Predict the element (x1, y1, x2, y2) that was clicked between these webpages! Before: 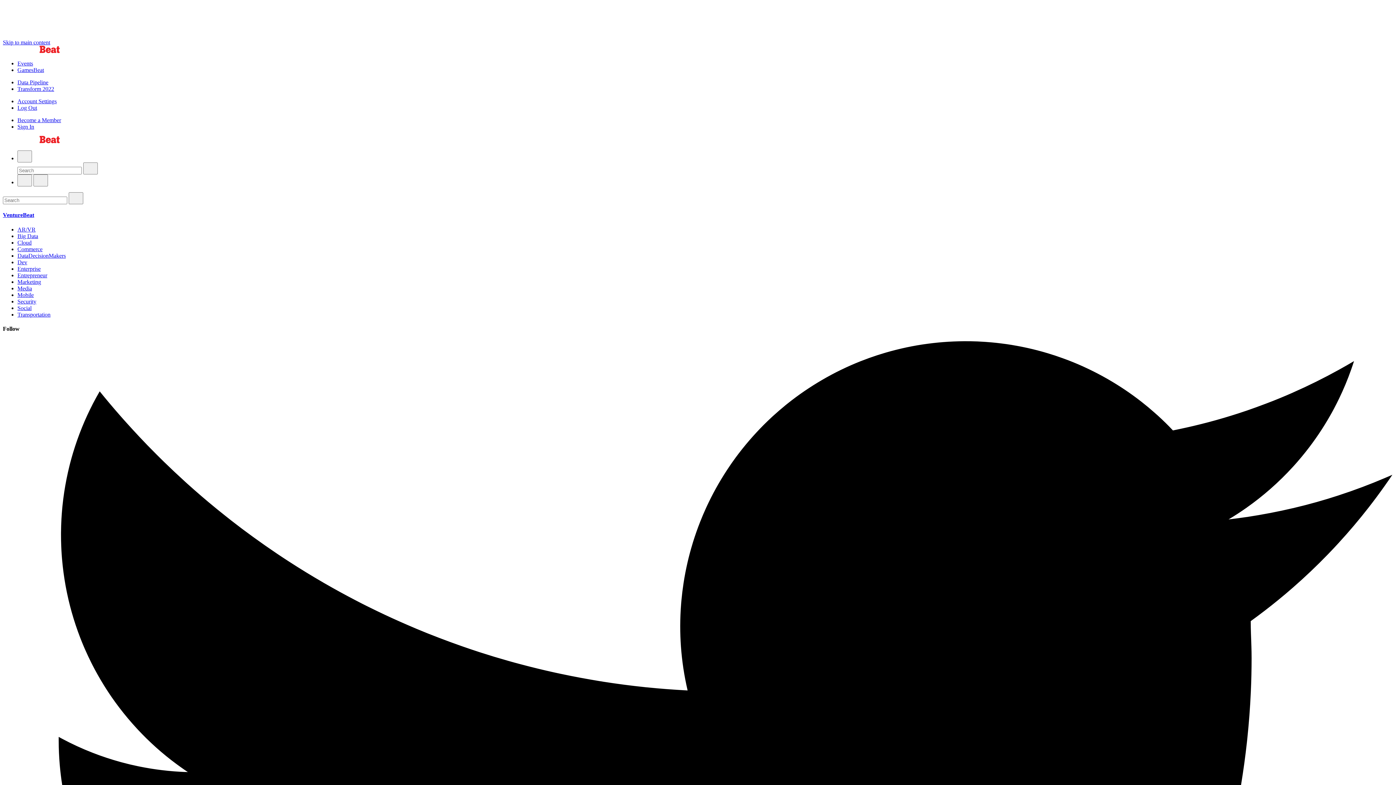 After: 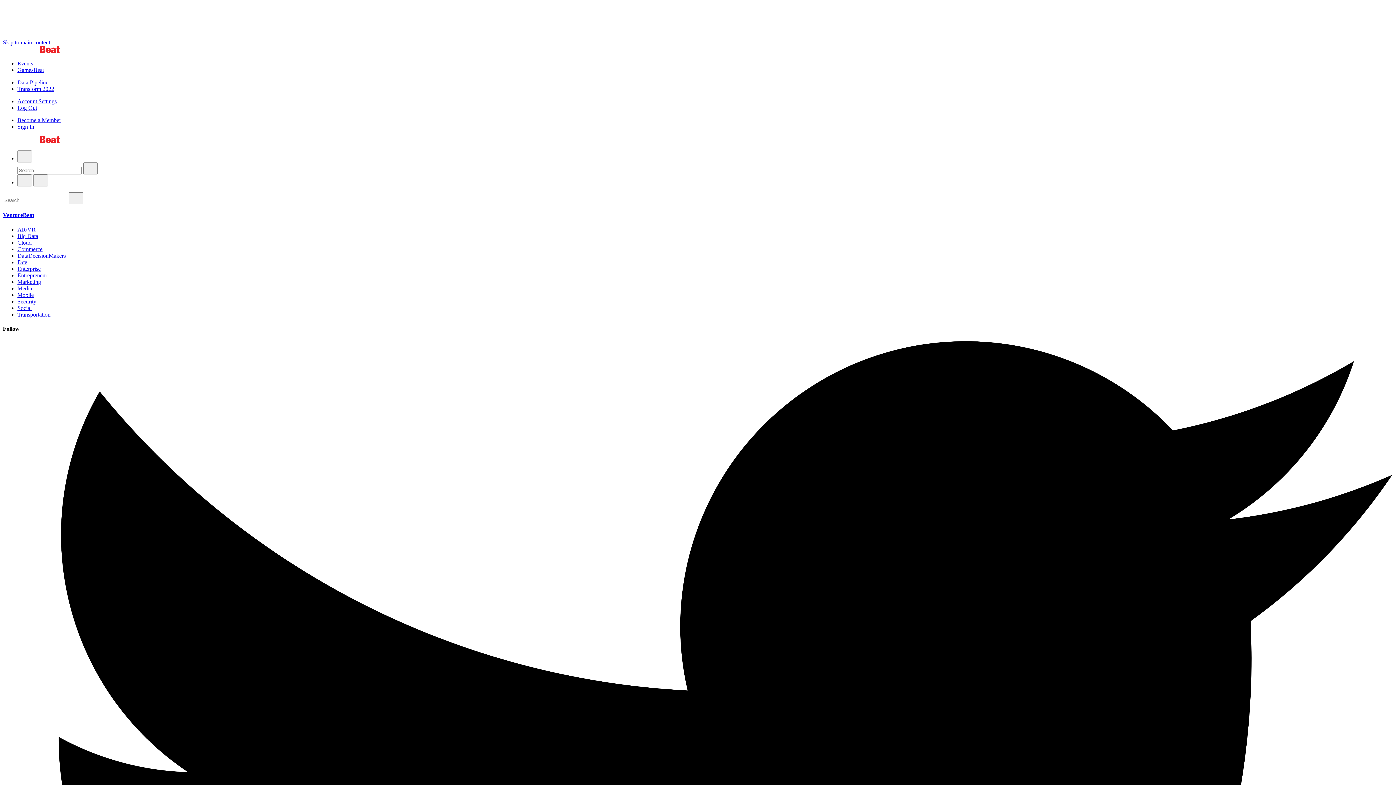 Action: bbox: (17, 123, 34, 129) label: Sign In